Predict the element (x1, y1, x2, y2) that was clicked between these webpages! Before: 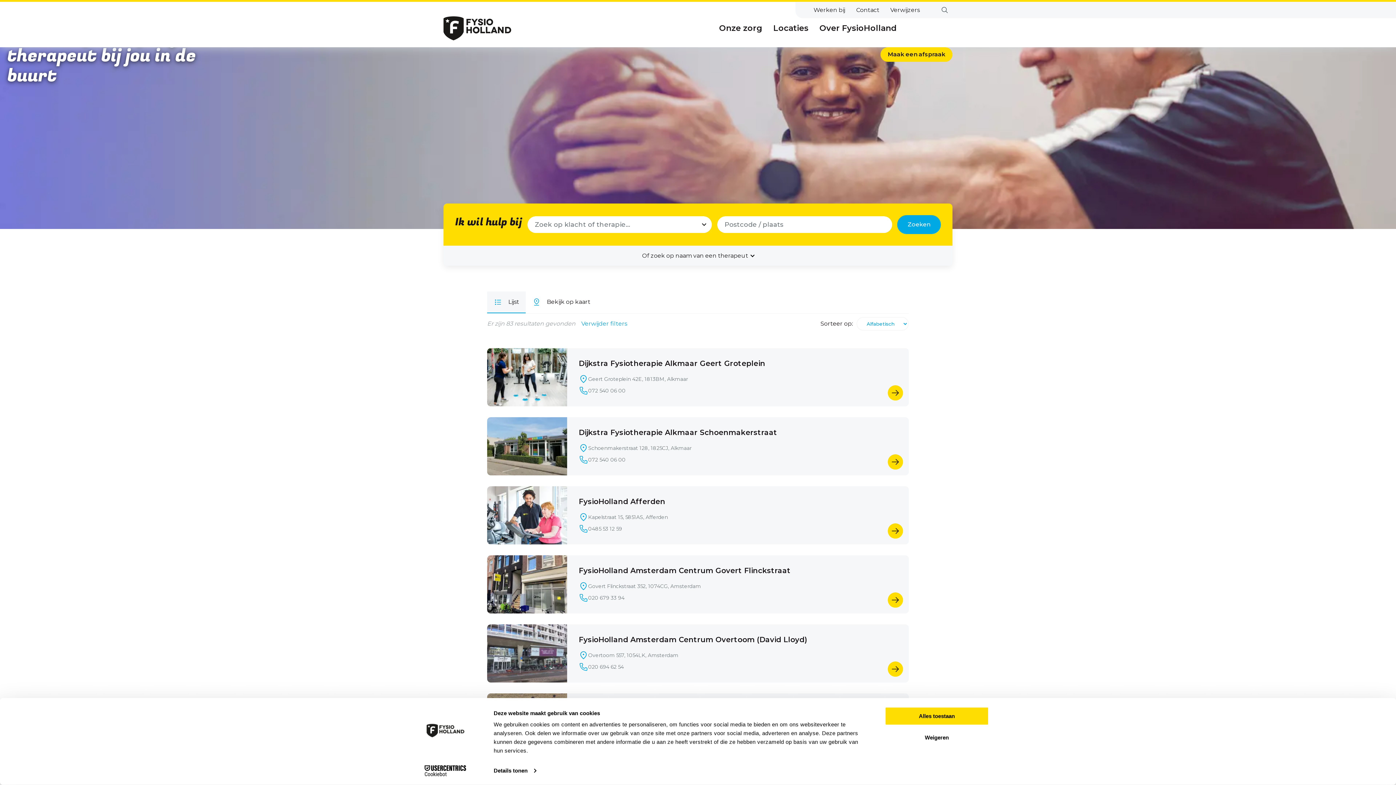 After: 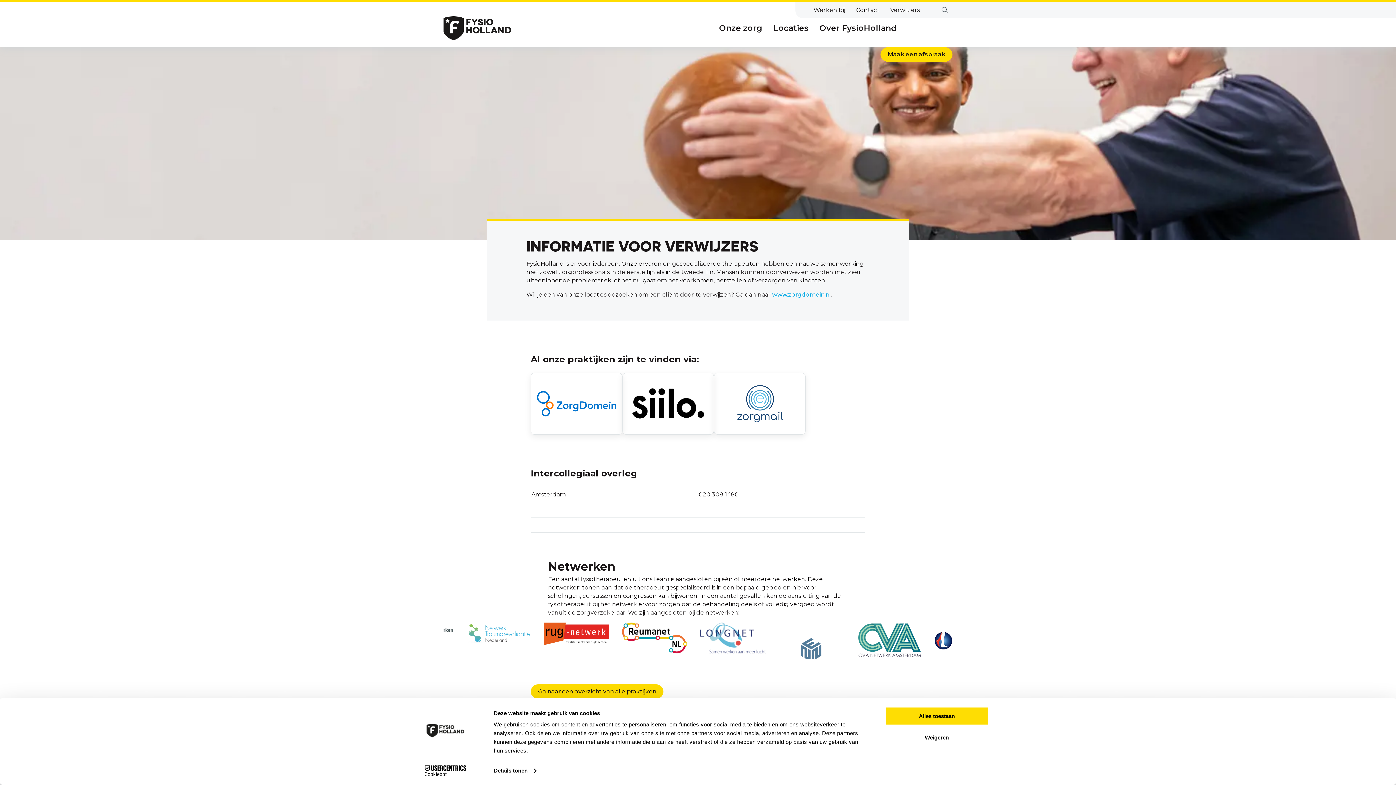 Action: bbox: (890, 5, 920, 14) label: Verwijzers